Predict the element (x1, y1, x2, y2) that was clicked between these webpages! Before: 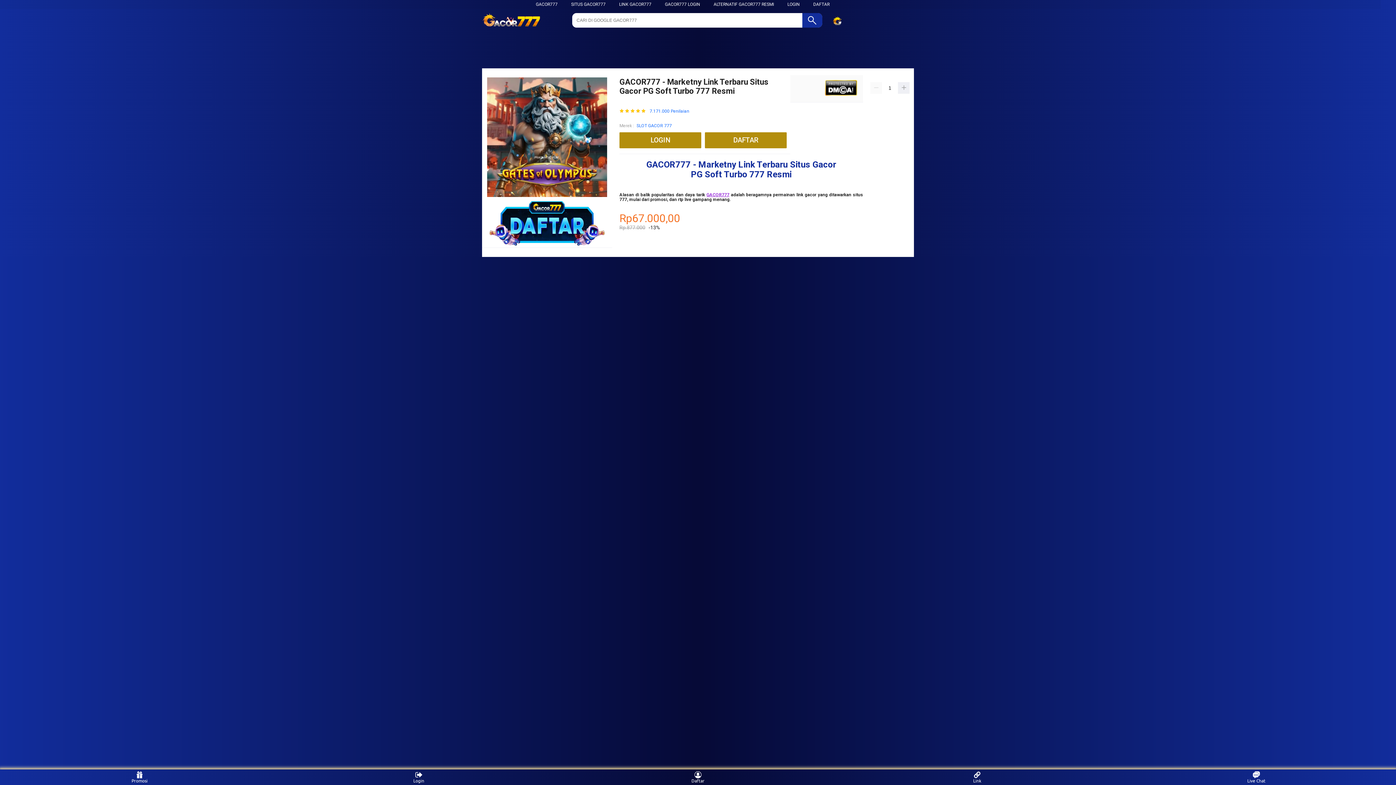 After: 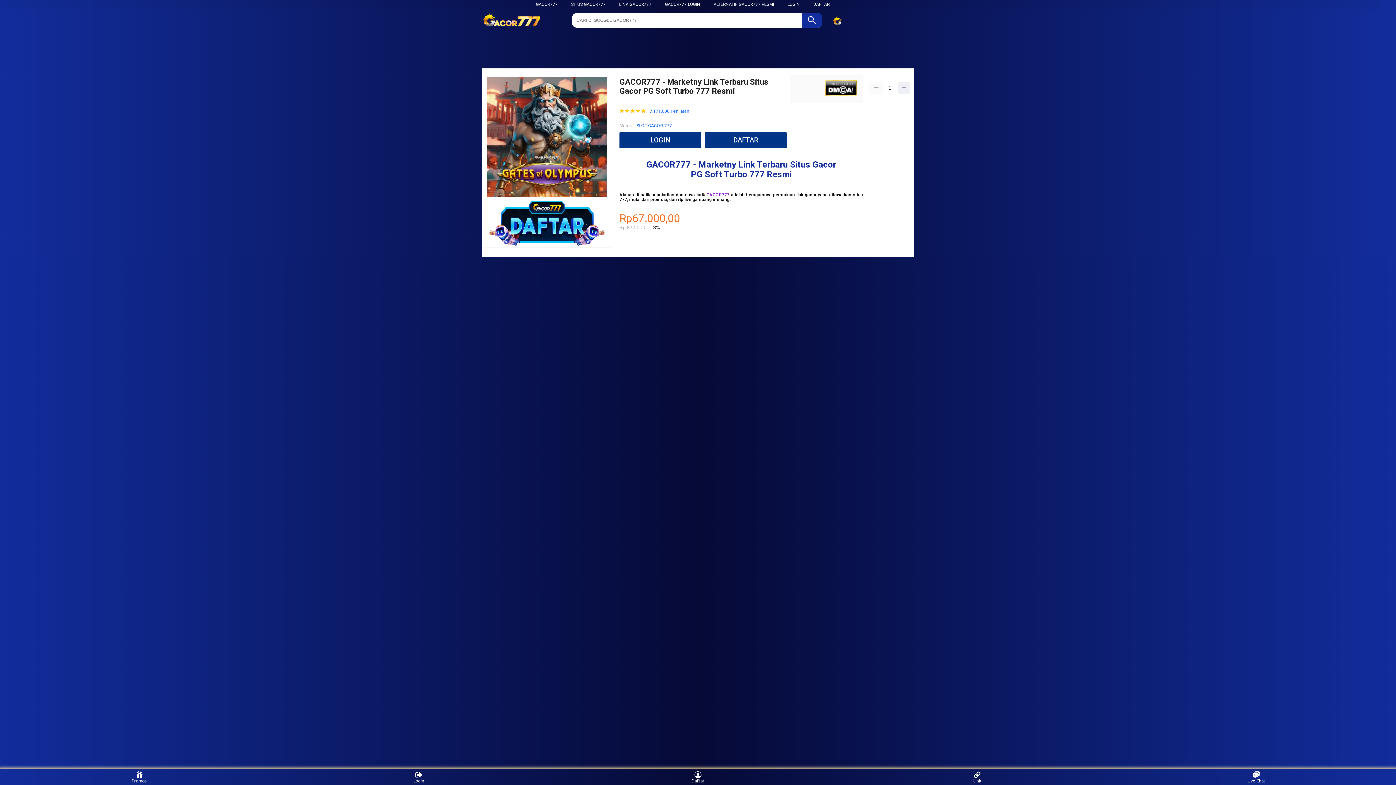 Action: bbox: (870, 82, 882, 93)